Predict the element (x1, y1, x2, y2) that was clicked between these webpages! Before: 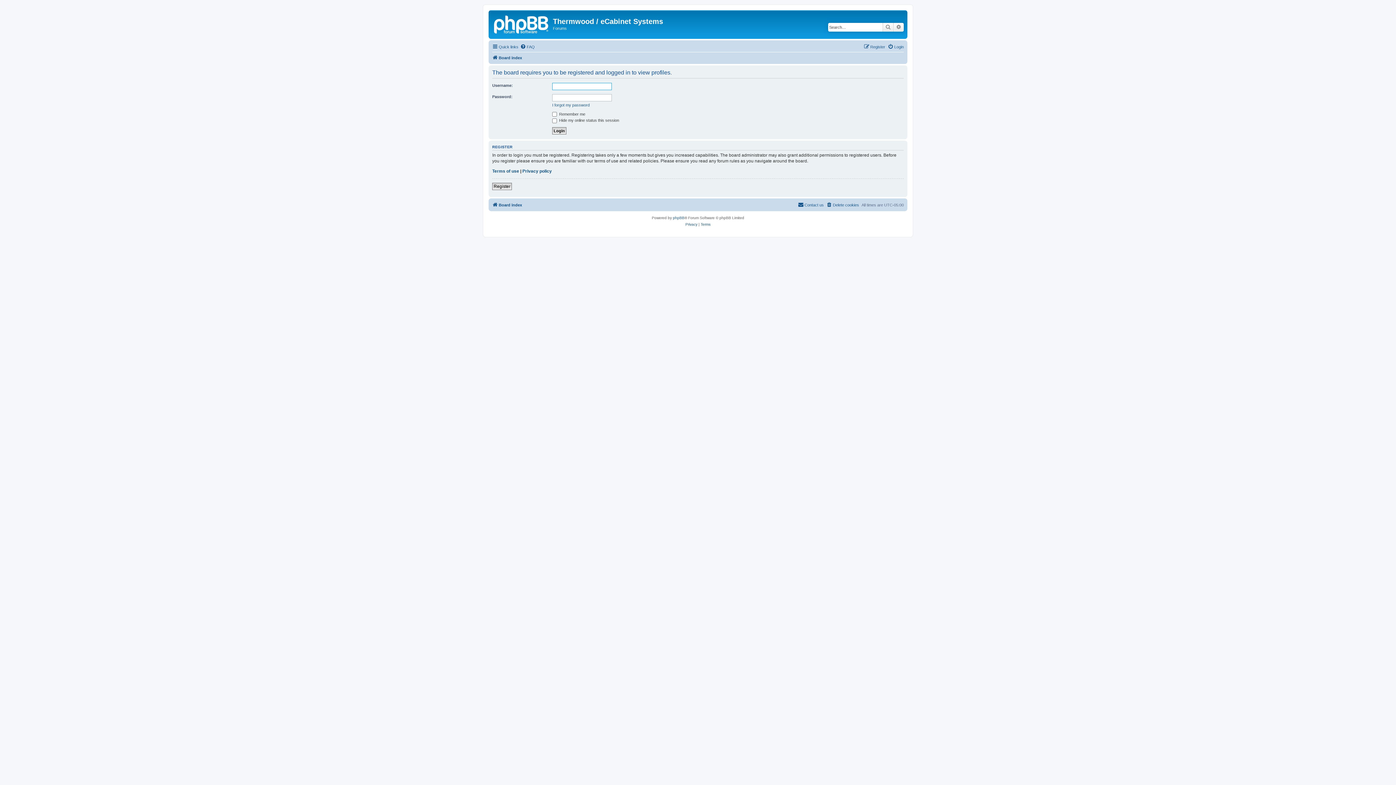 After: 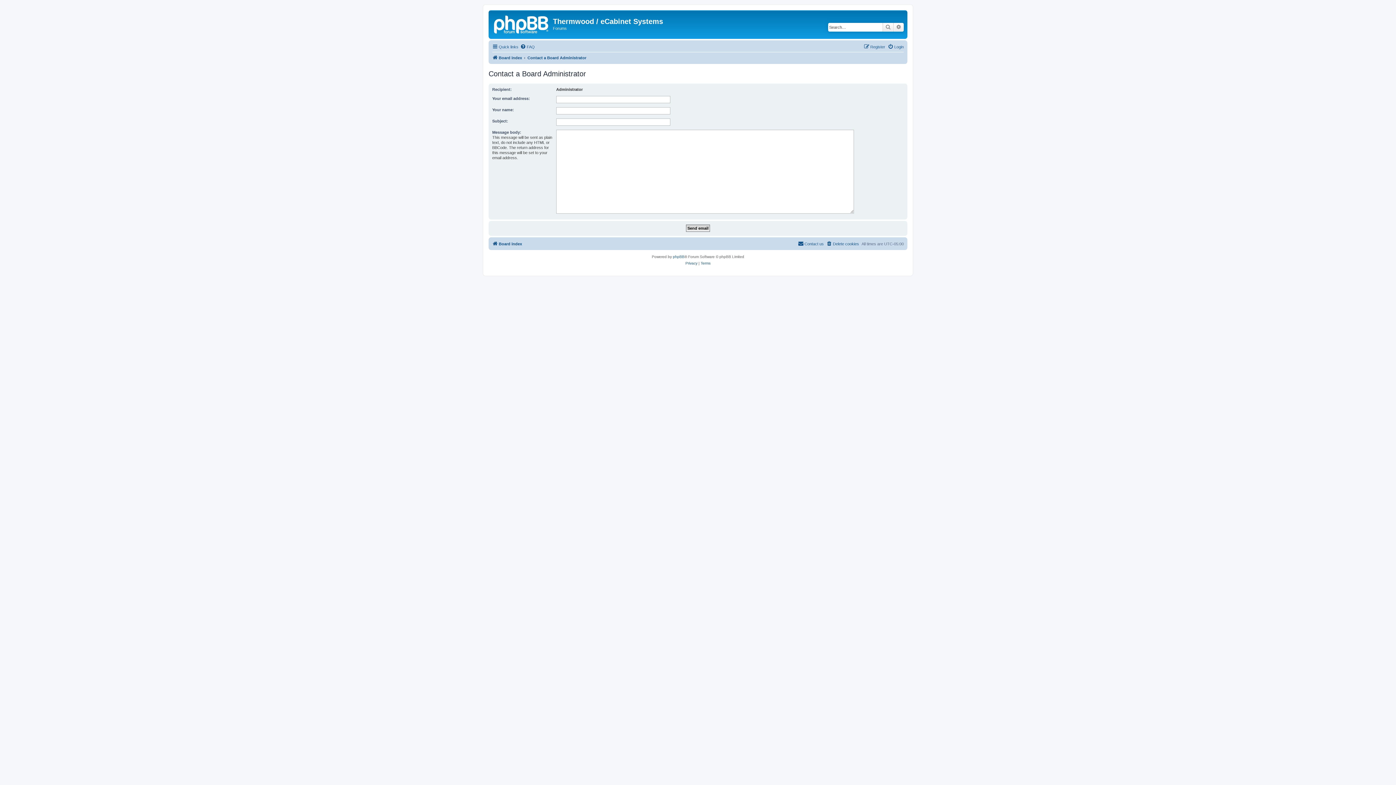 Action: label: Contact us bbox: (798, 200, 824, 209)